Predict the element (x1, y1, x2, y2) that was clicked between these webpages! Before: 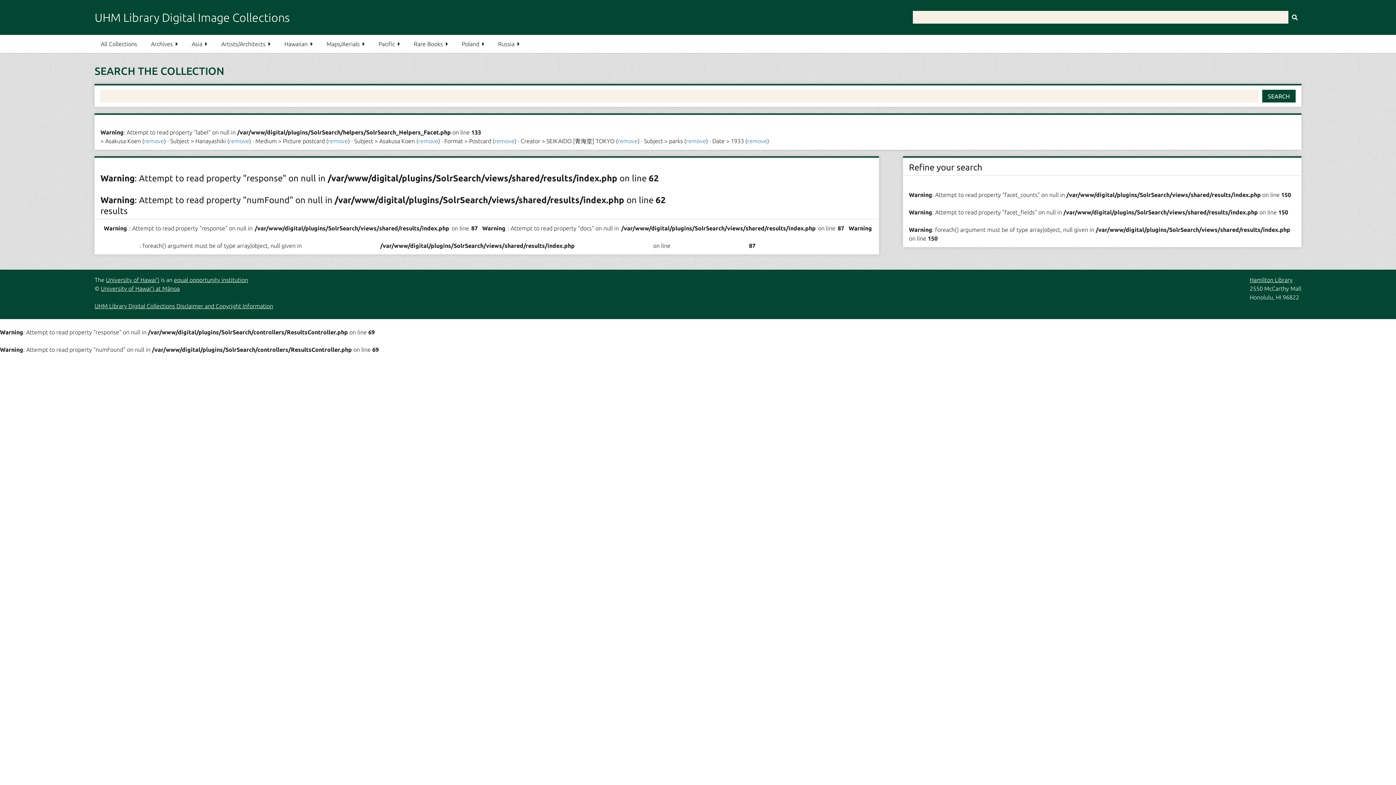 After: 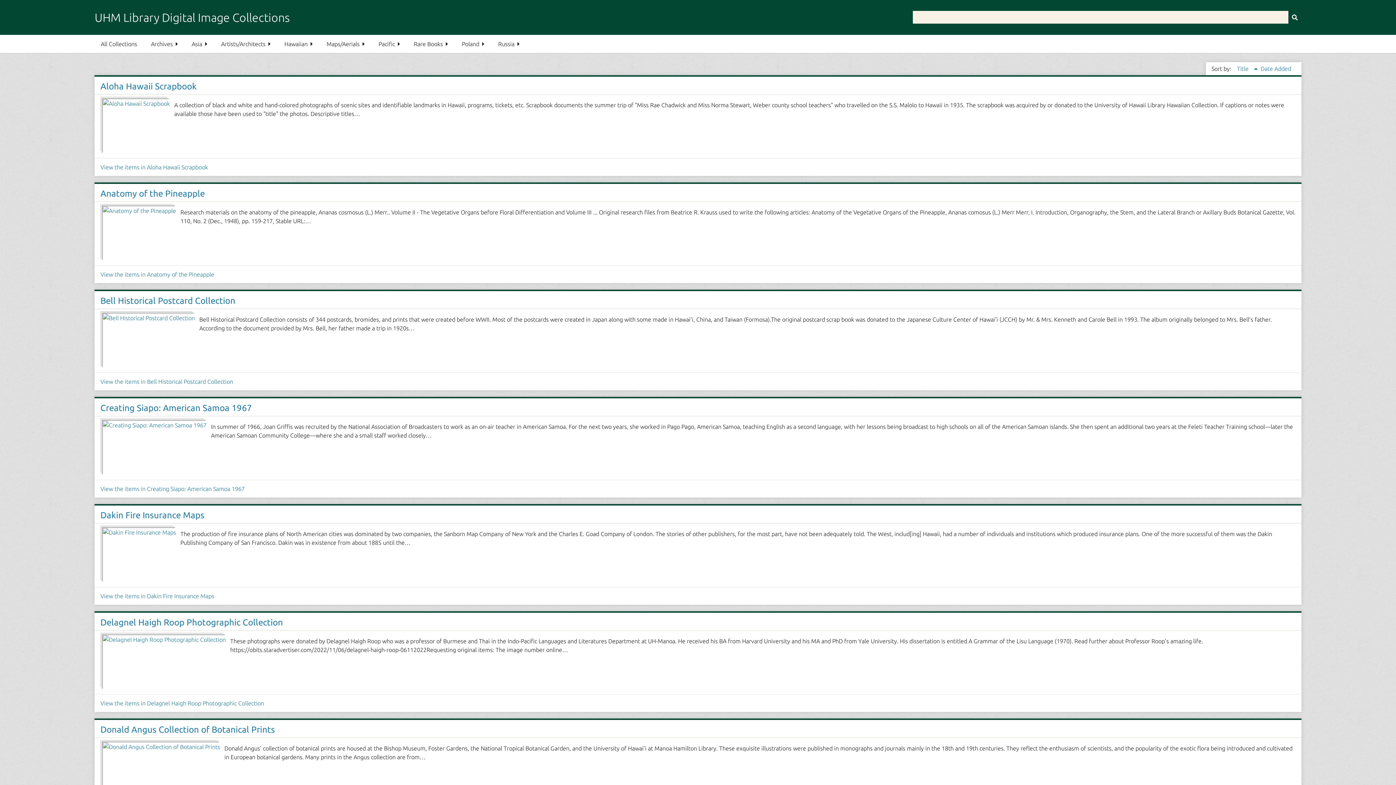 Action: label: All Collections bbox: (94, 34, 143, 53)